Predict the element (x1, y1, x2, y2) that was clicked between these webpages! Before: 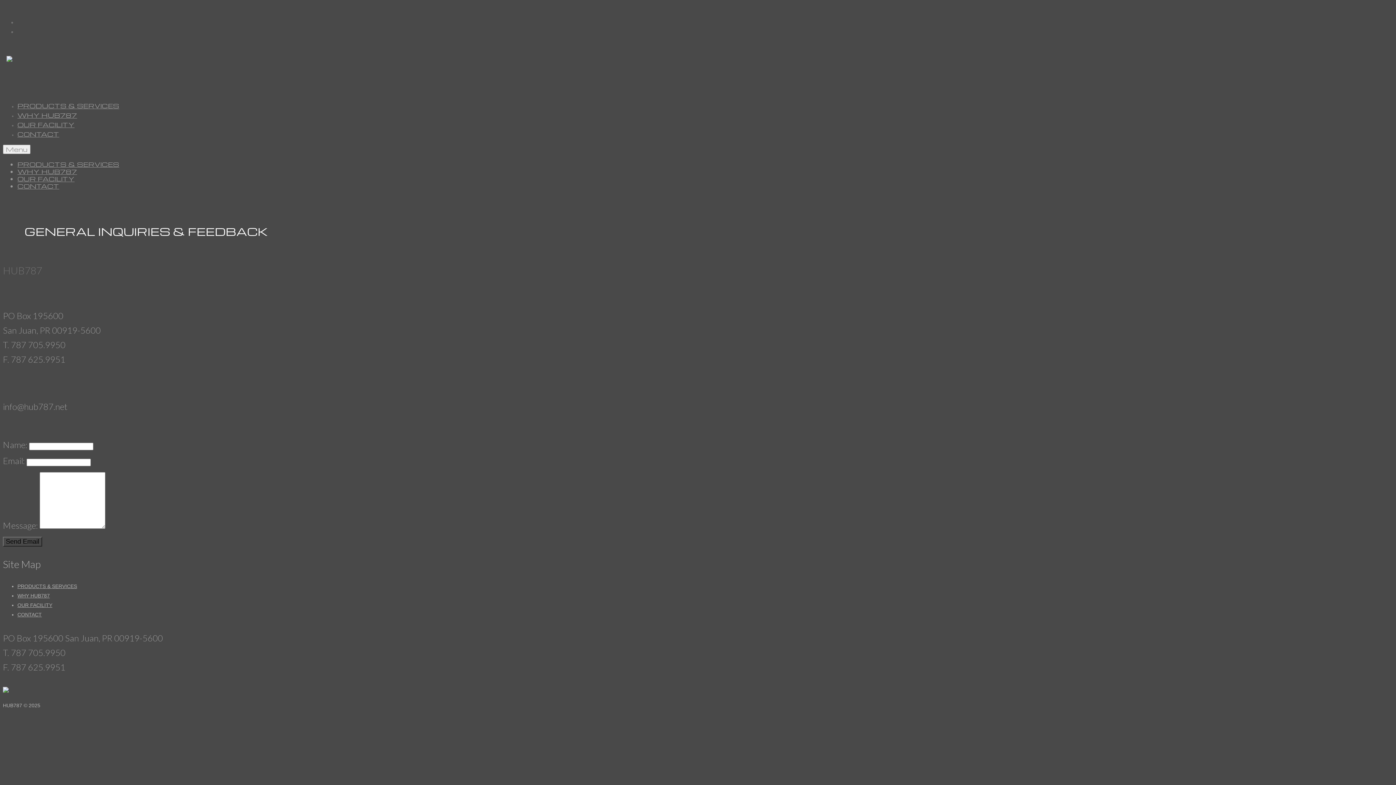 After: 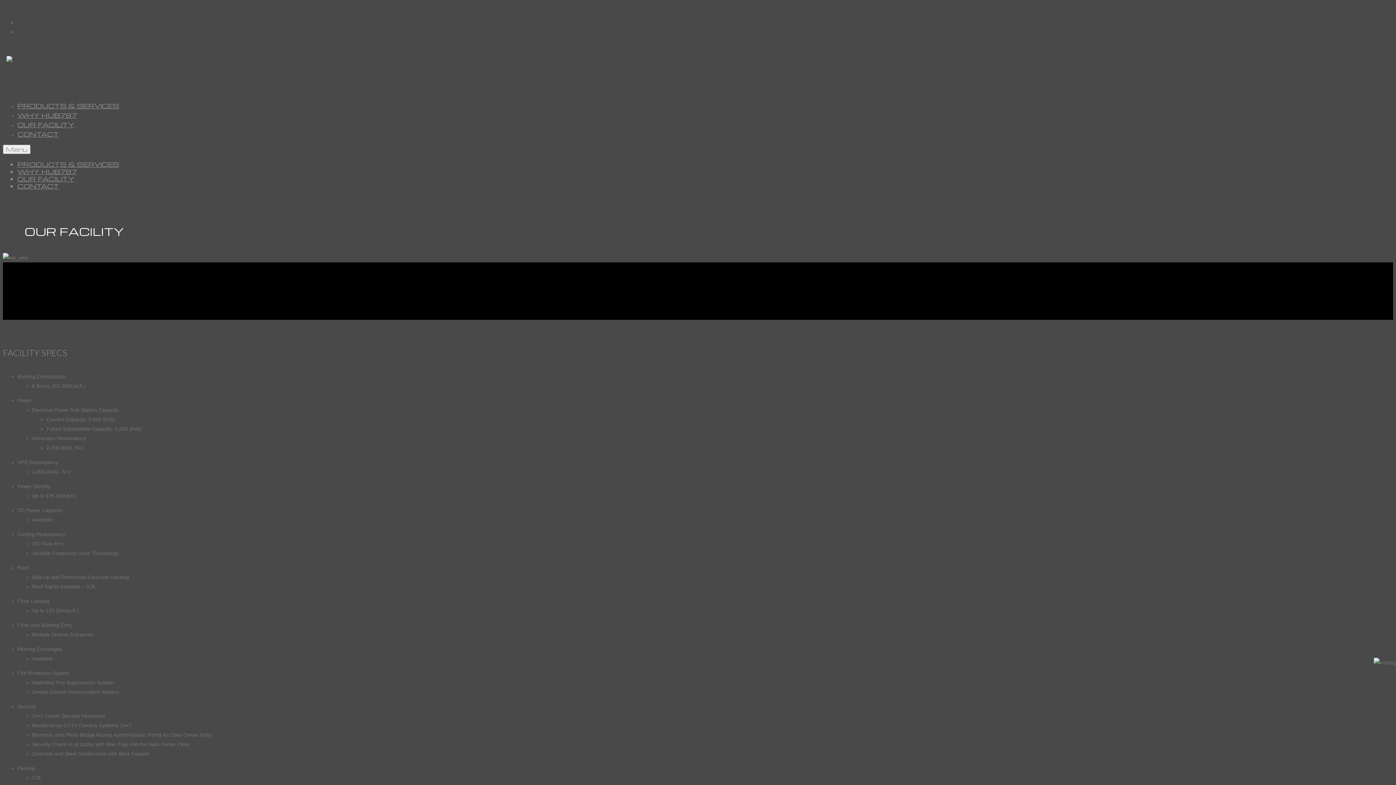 Action: bbox: (17, 174, 74, 182) label: OUR FACILITY